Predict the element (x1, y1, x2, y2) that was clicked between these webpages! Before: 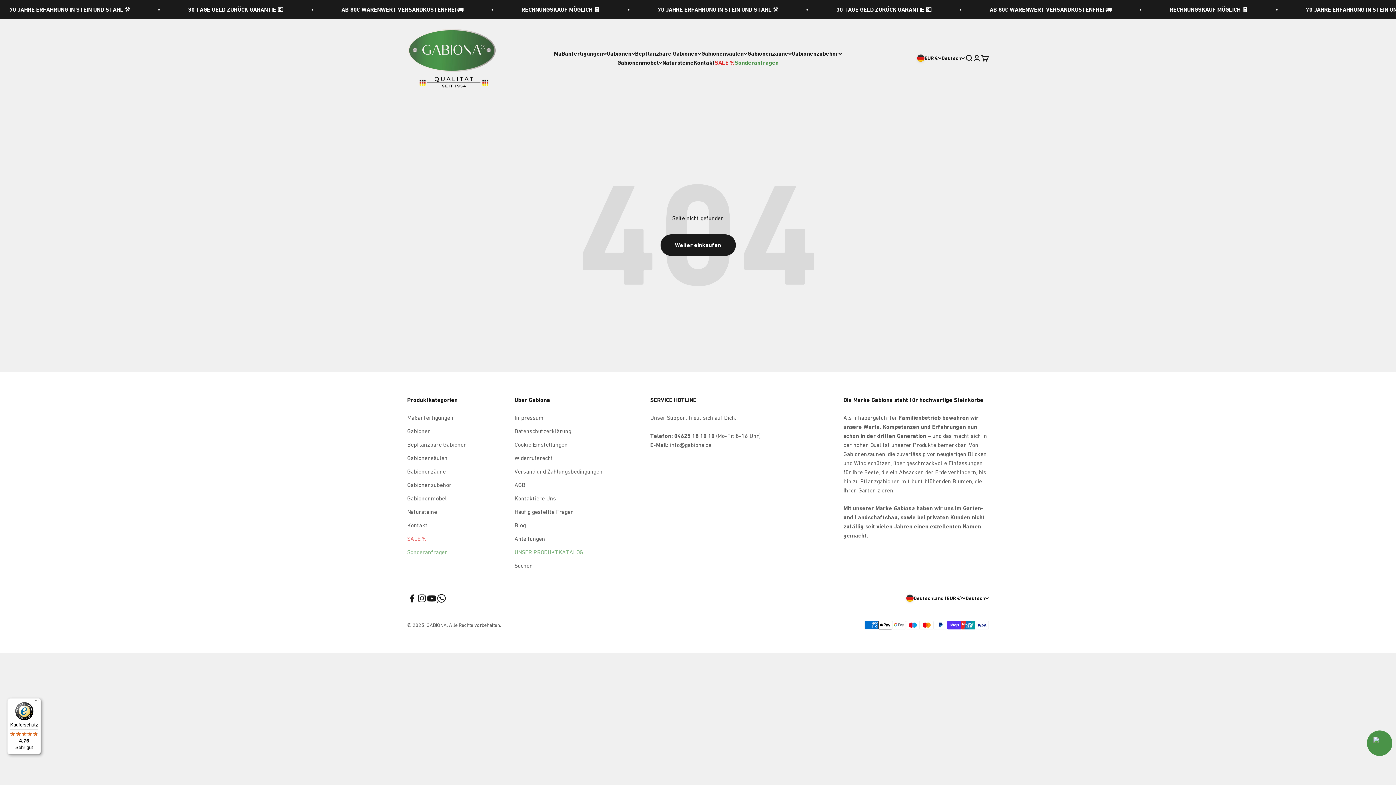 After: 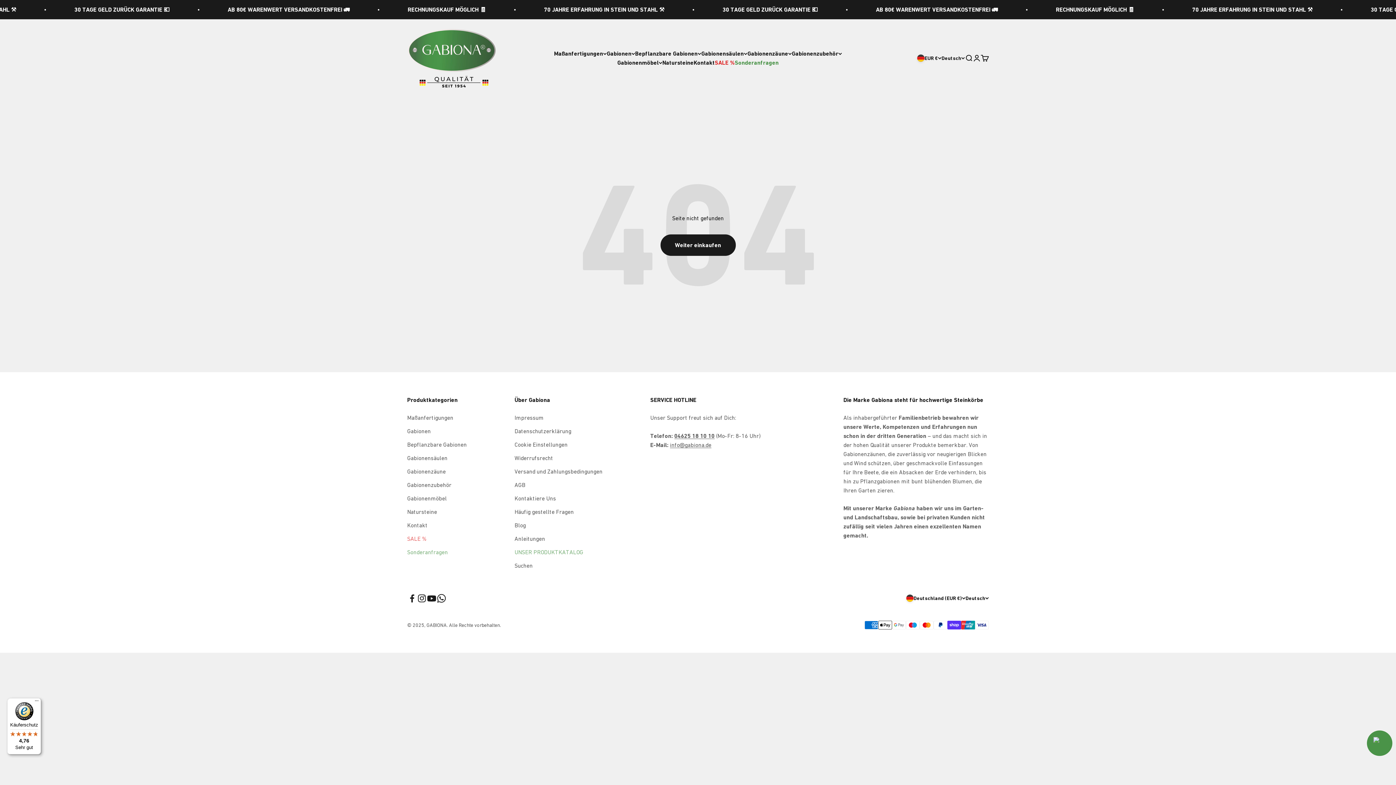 Action: bbox: (670, 441, 711, 448) label: info@gabiona.de